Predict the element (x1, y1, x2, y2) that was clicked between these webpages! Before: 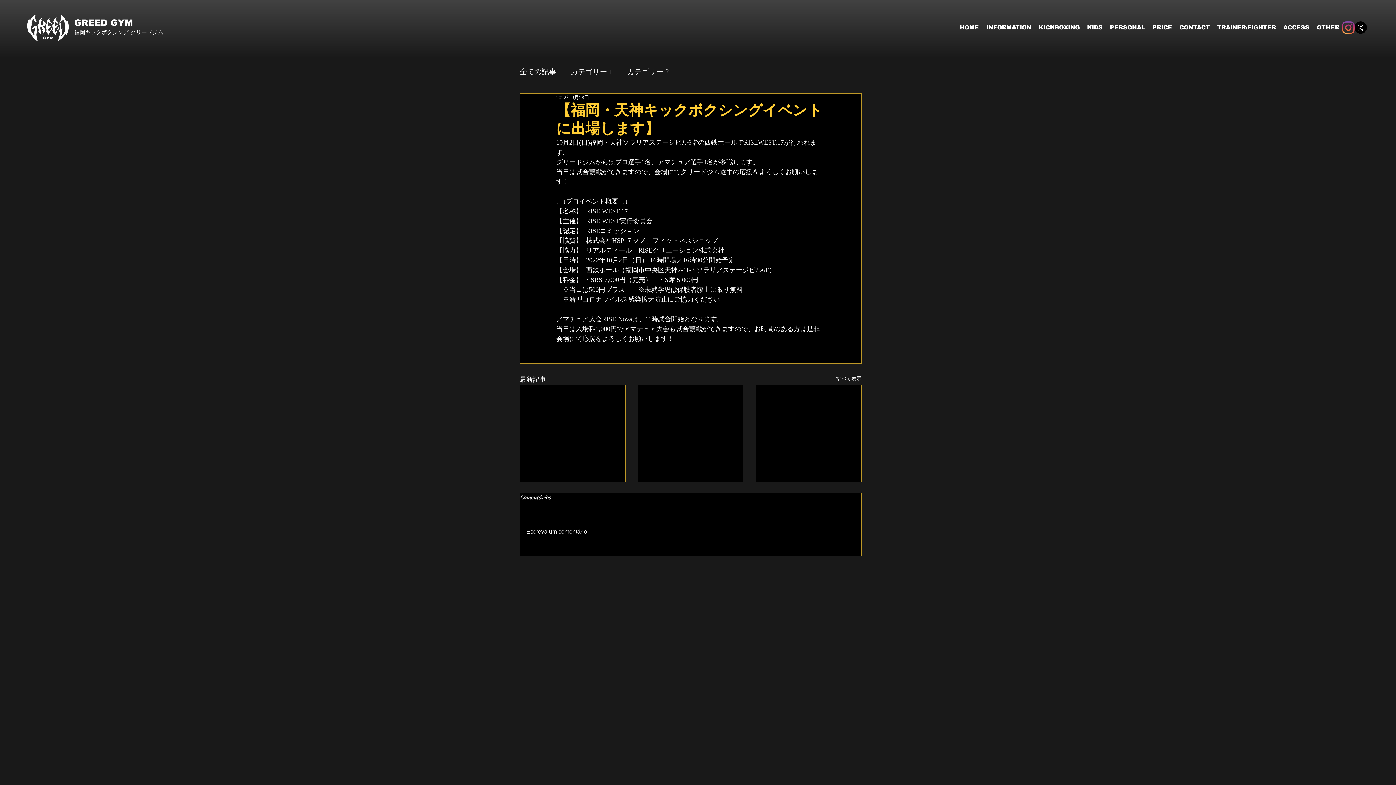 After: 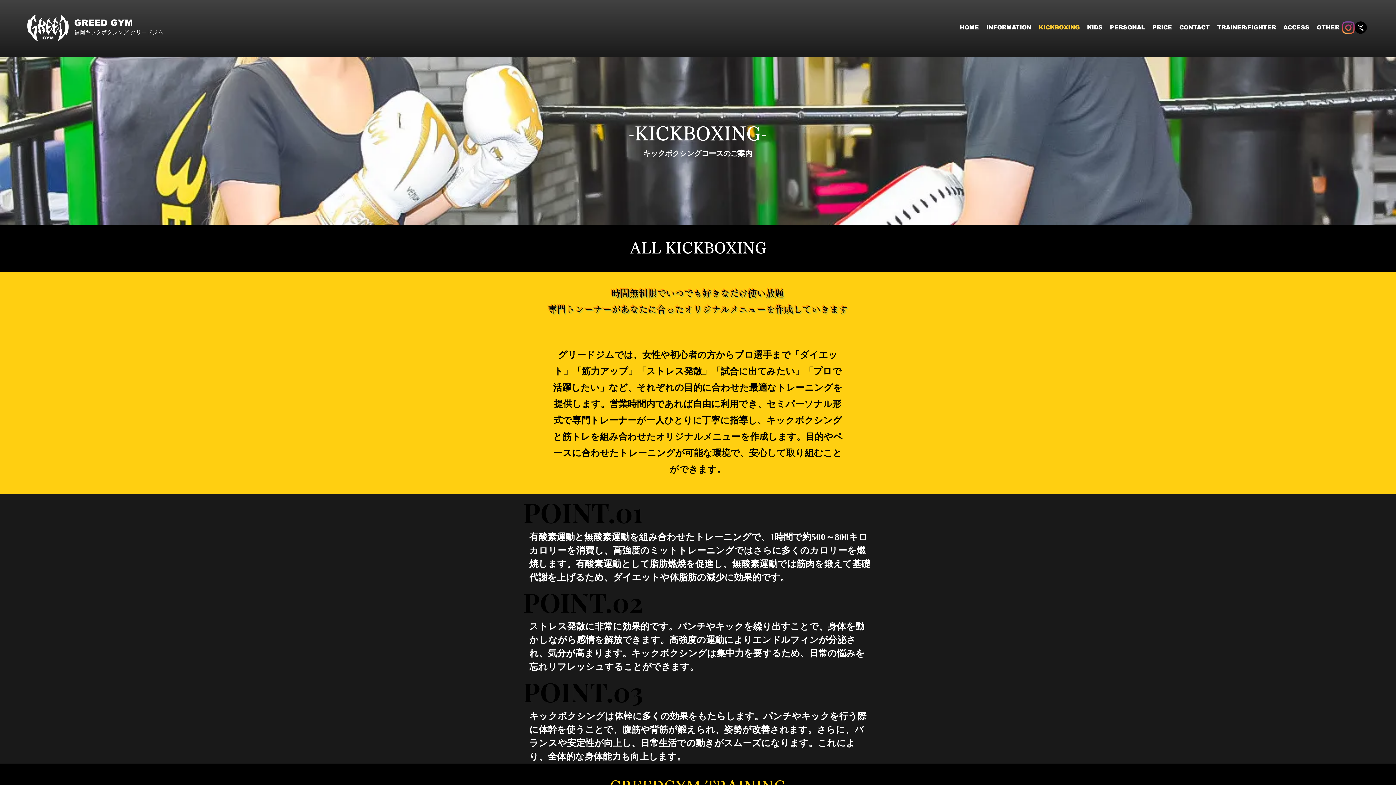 Action: bbox: (1035, 22, 1083, 33) label: KICKBOXING